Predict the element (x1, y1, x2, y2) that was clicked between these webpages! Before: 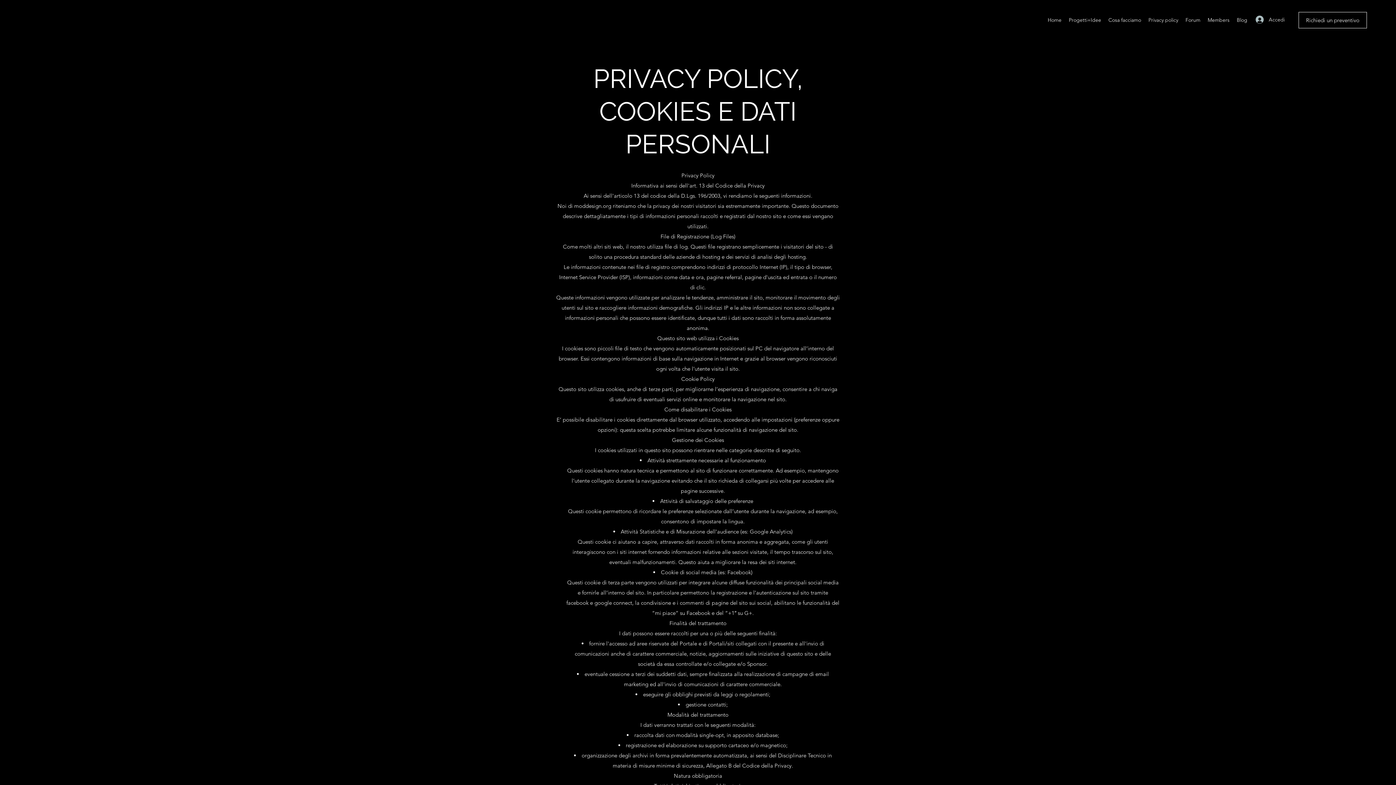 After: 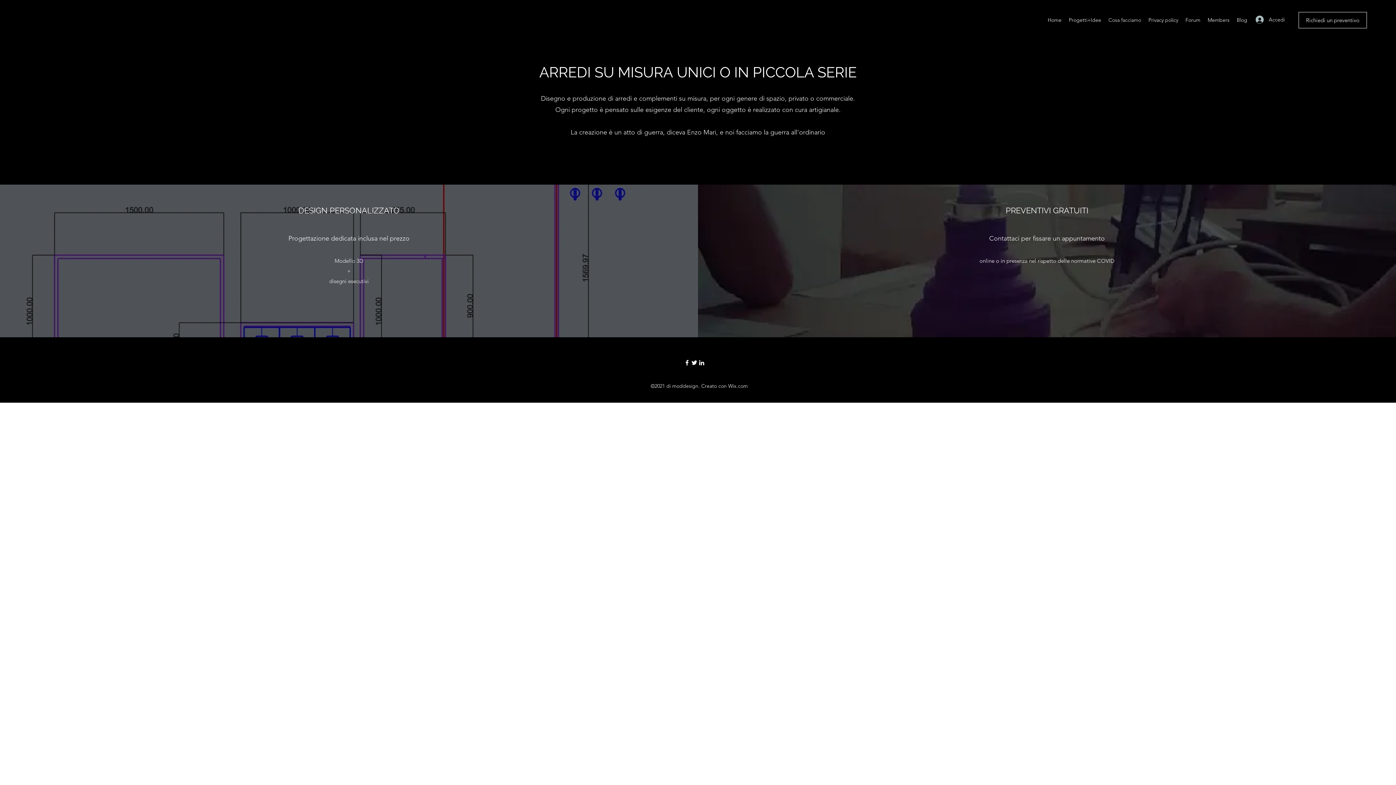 Action: label: Cosa facciamo bbox: (1105, 14, 1145, 25)